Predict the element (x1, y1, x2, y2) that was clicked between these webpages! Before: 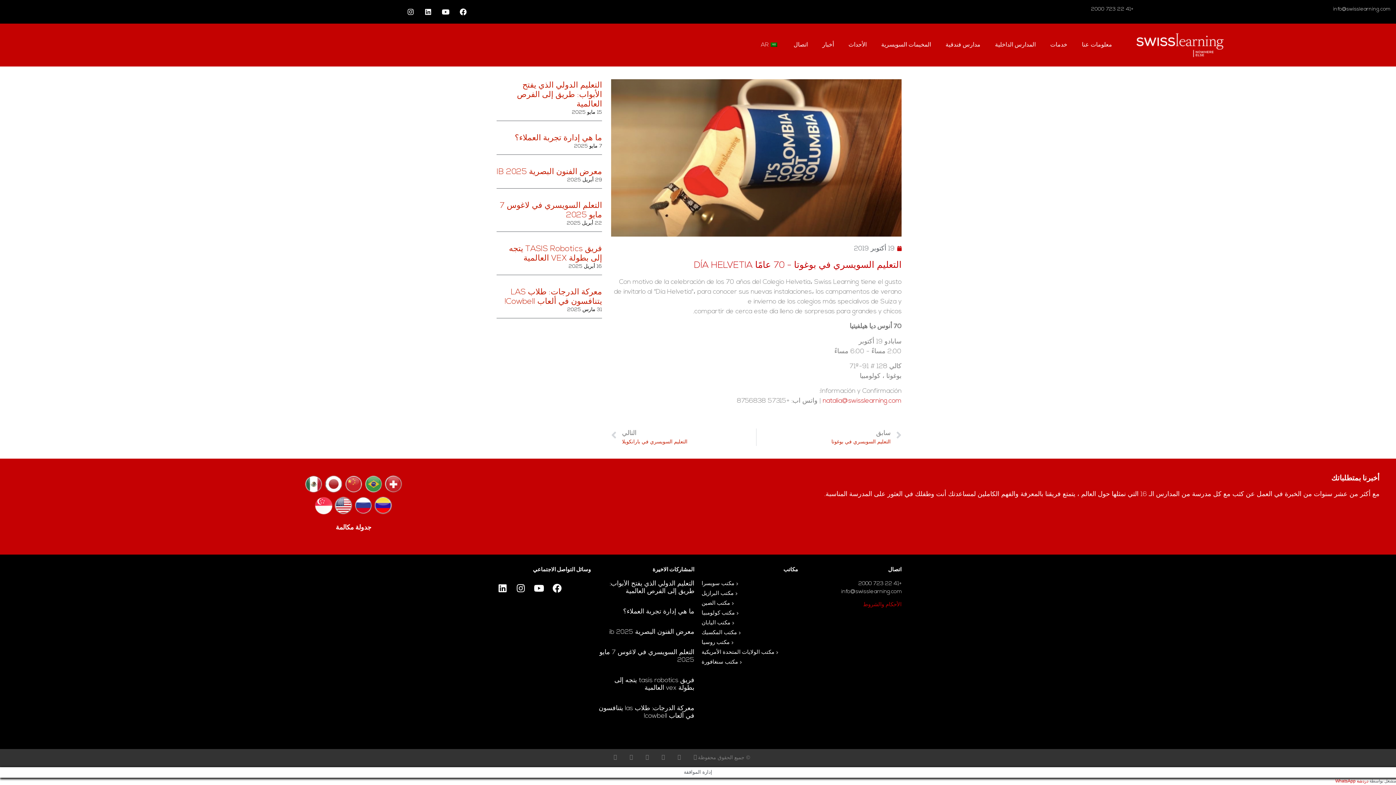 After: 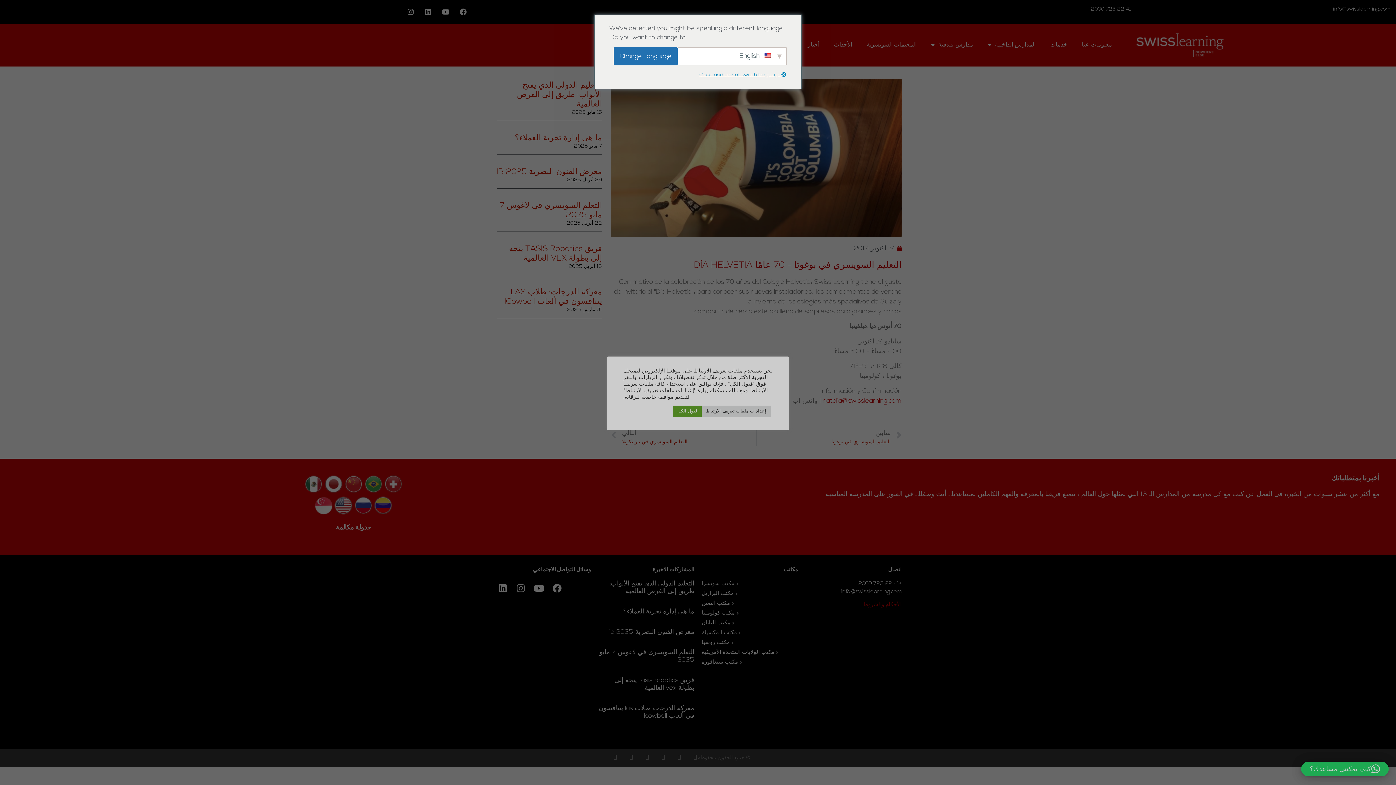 Action: bbox: (512, 580, 529, 596) label: انستغرام